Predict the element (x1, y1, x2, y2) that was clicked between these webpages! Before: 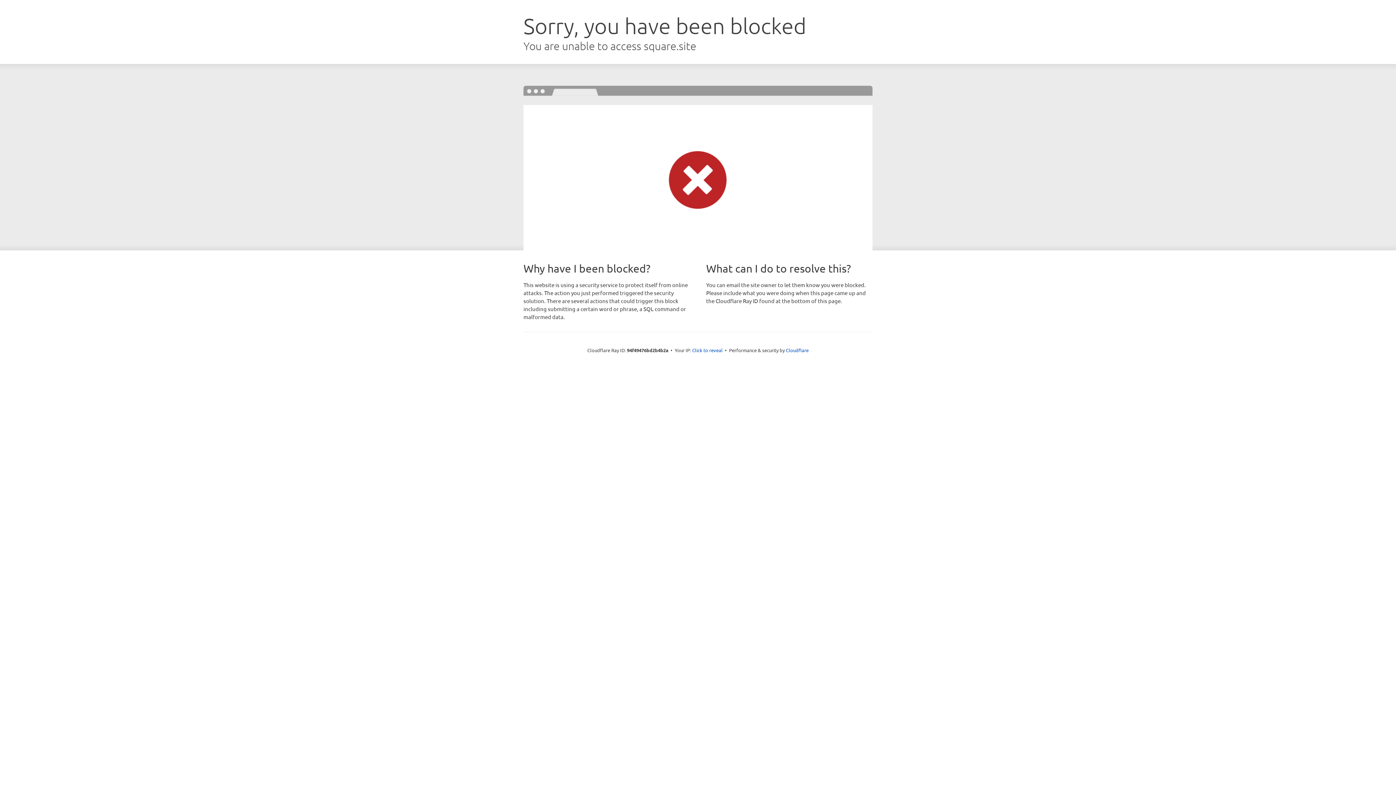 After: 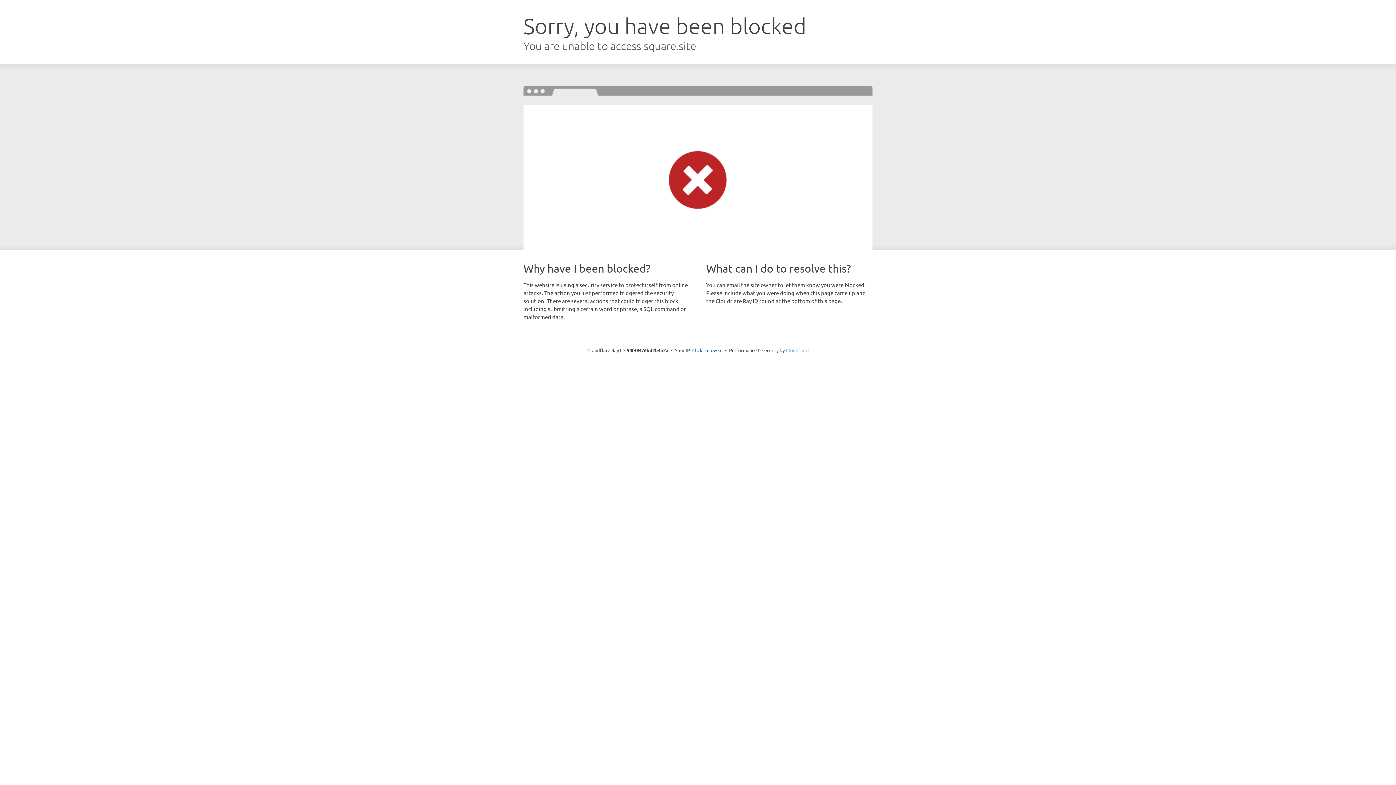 Action: label: Cloudflare bbox: (786, 347, 808, 353)